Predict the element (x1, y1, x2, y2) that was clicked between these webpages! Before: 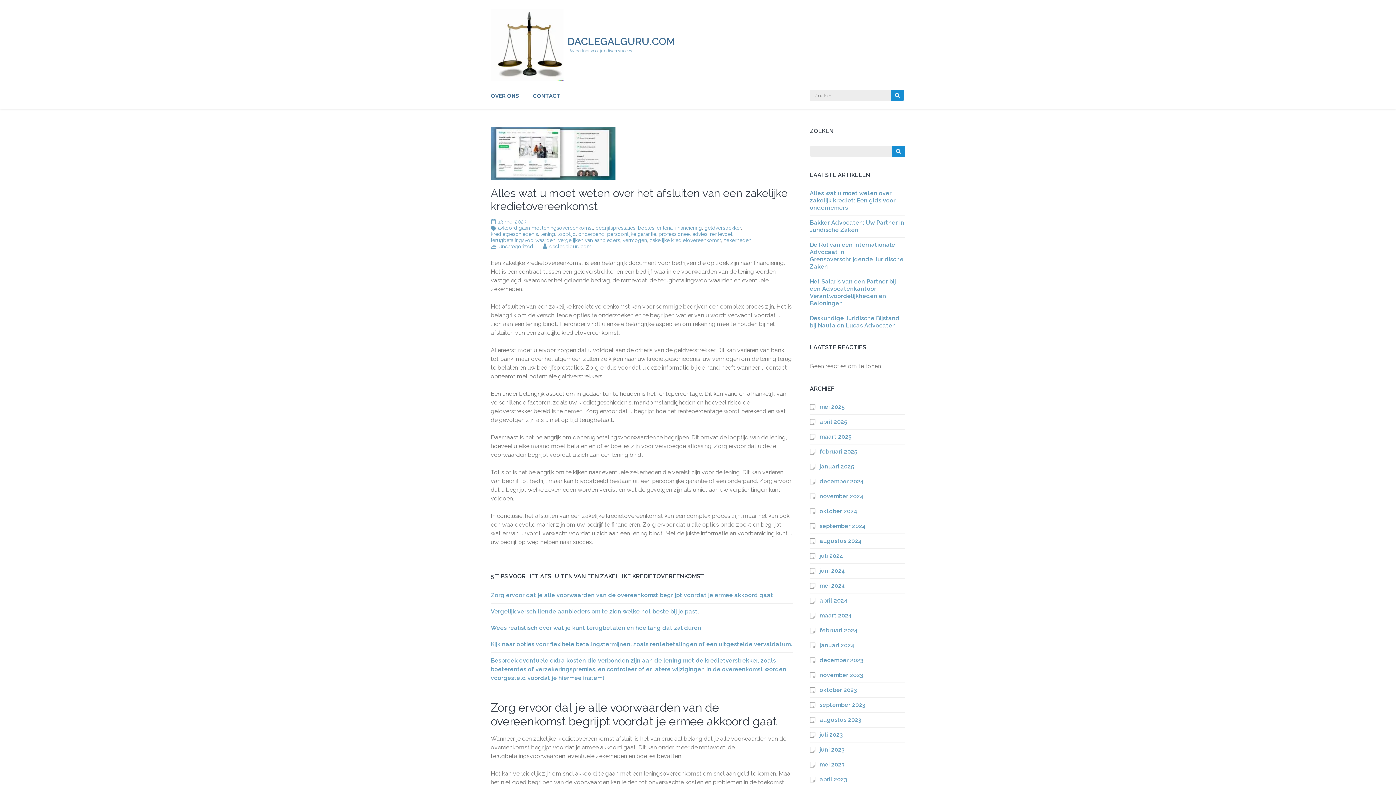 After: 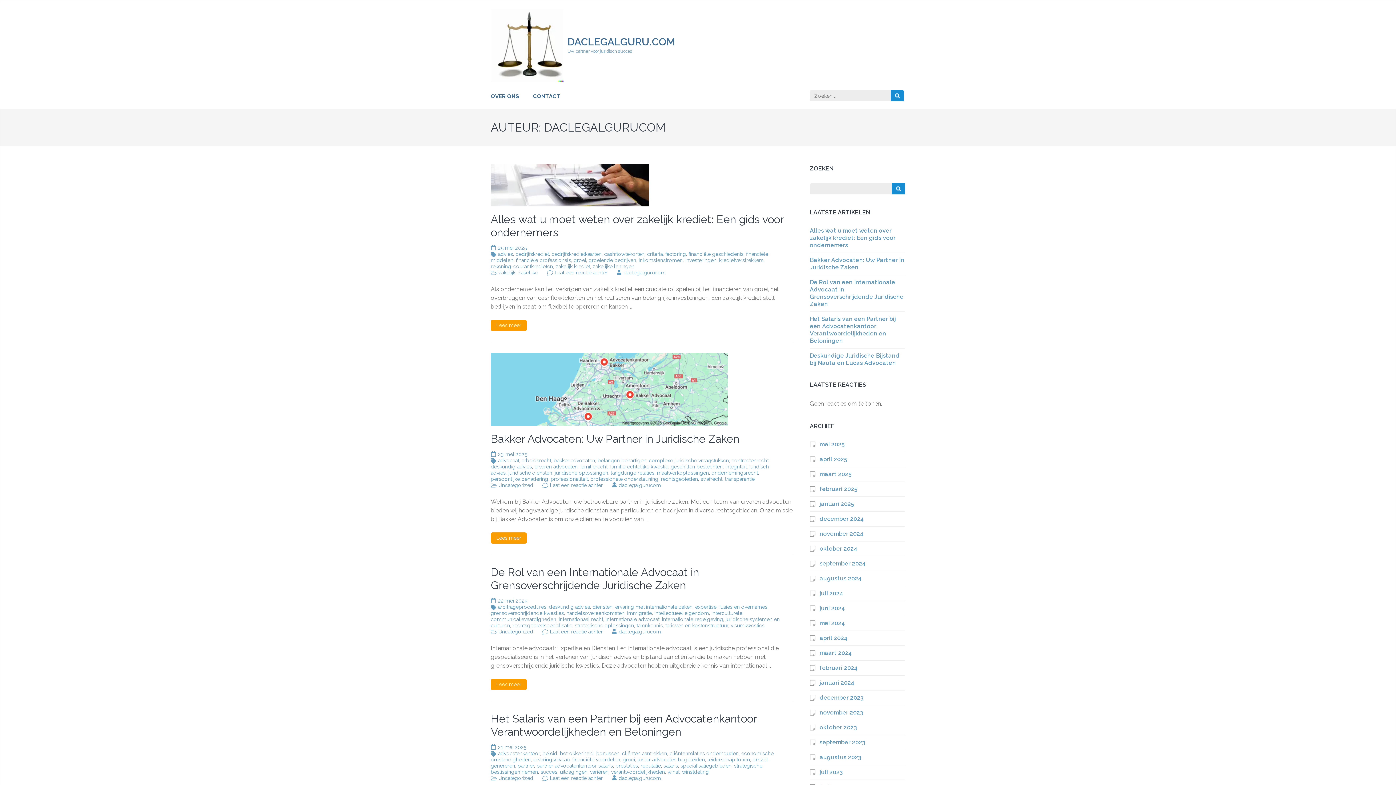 Action: label: daclegalgurucom bbox: (549, 243, 591, 249)